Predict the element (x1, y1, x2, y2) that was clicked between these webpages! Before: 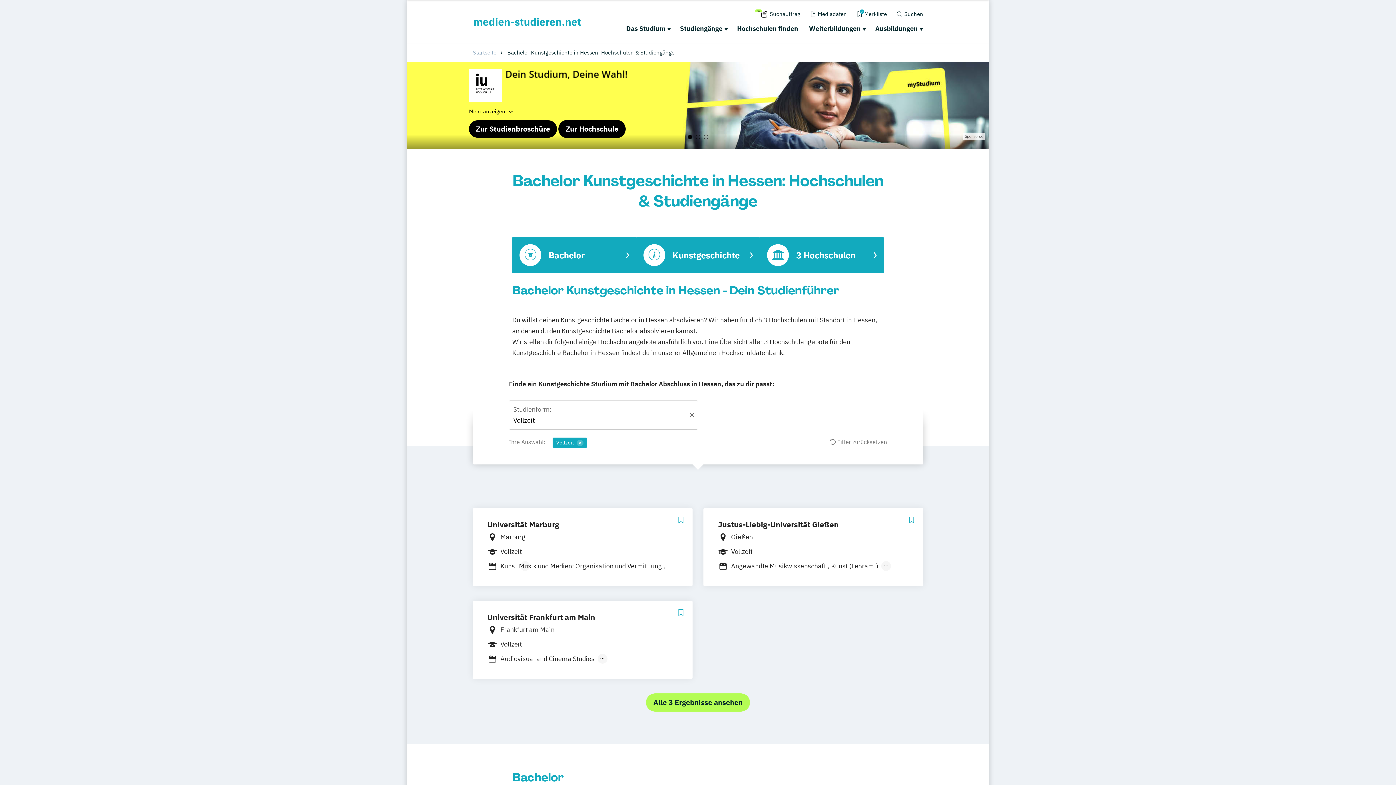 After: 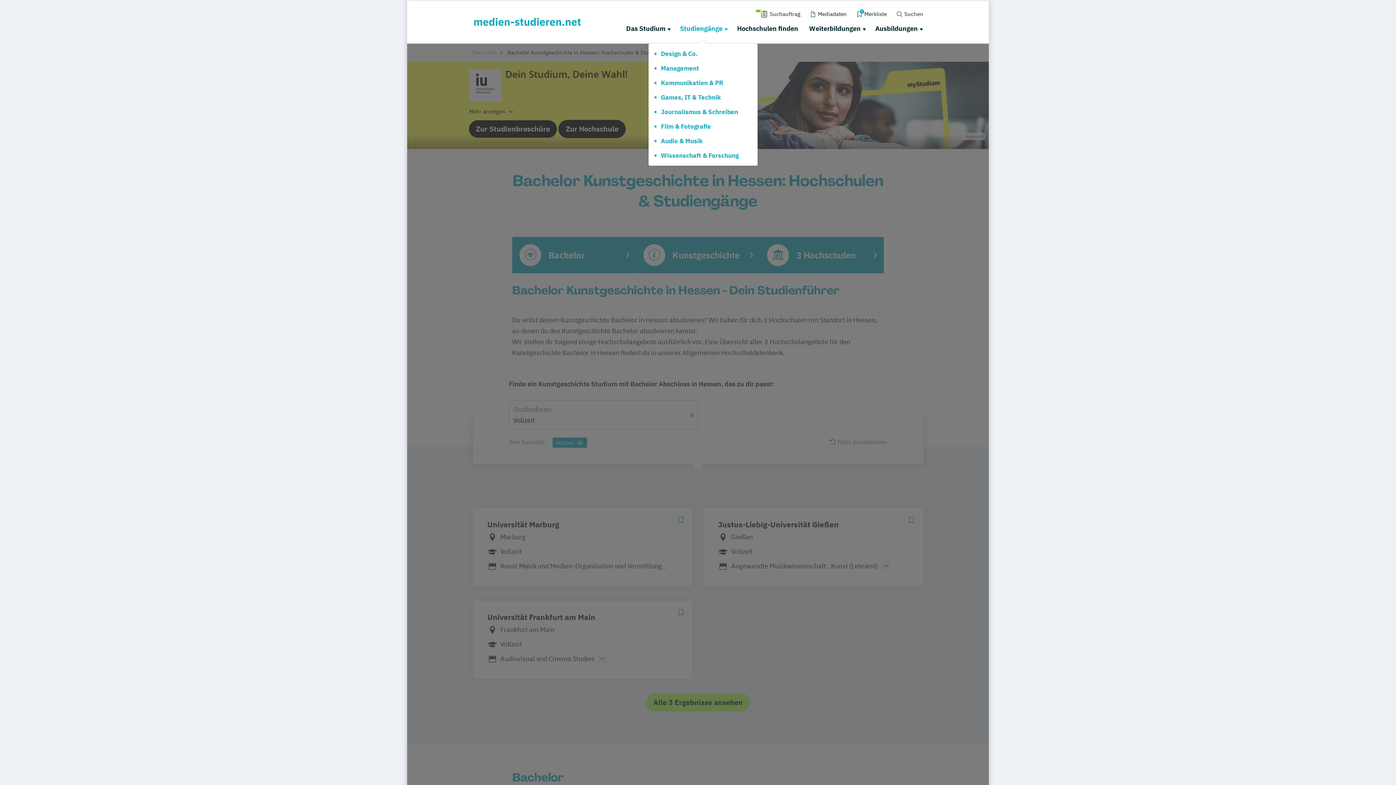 Action: label: Studiengänge bbox: (678, 22, 728, 34)